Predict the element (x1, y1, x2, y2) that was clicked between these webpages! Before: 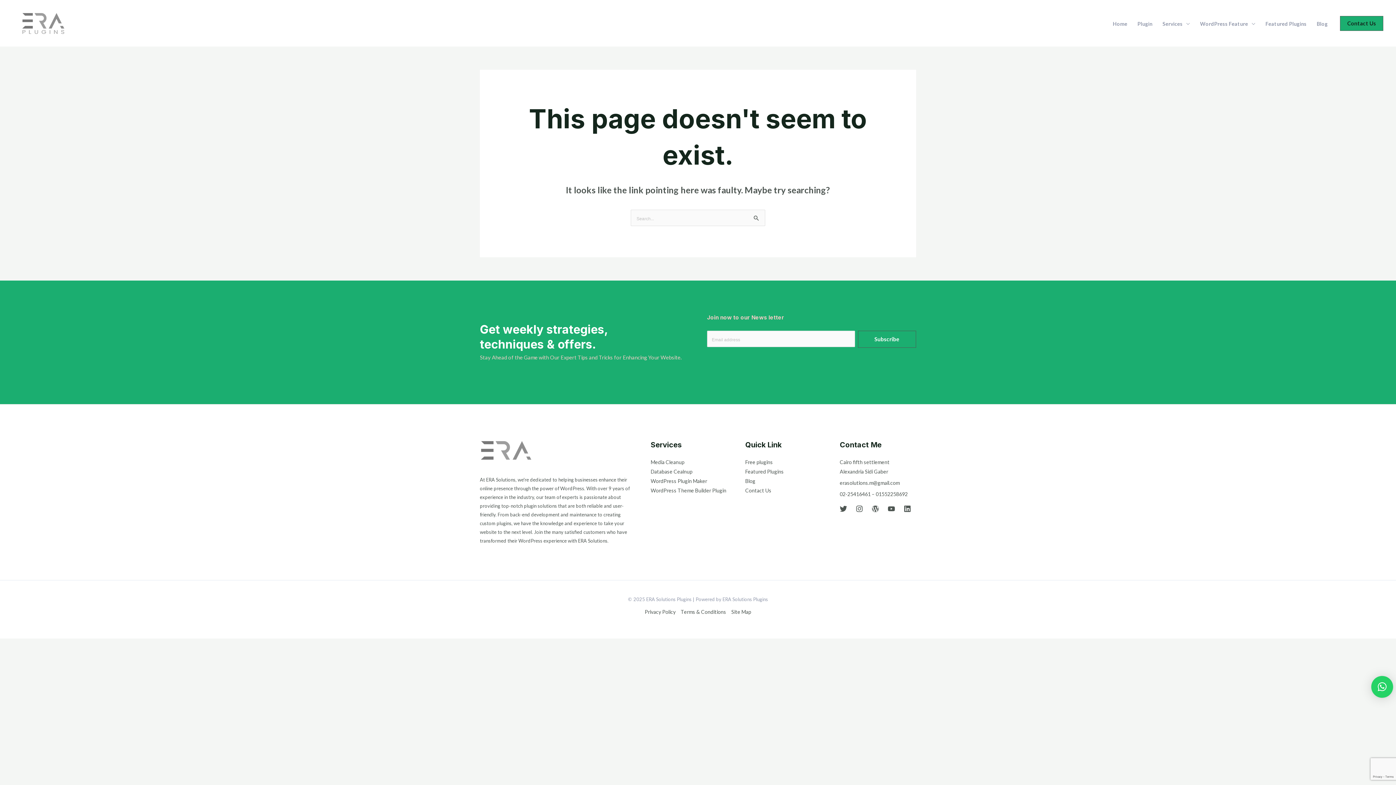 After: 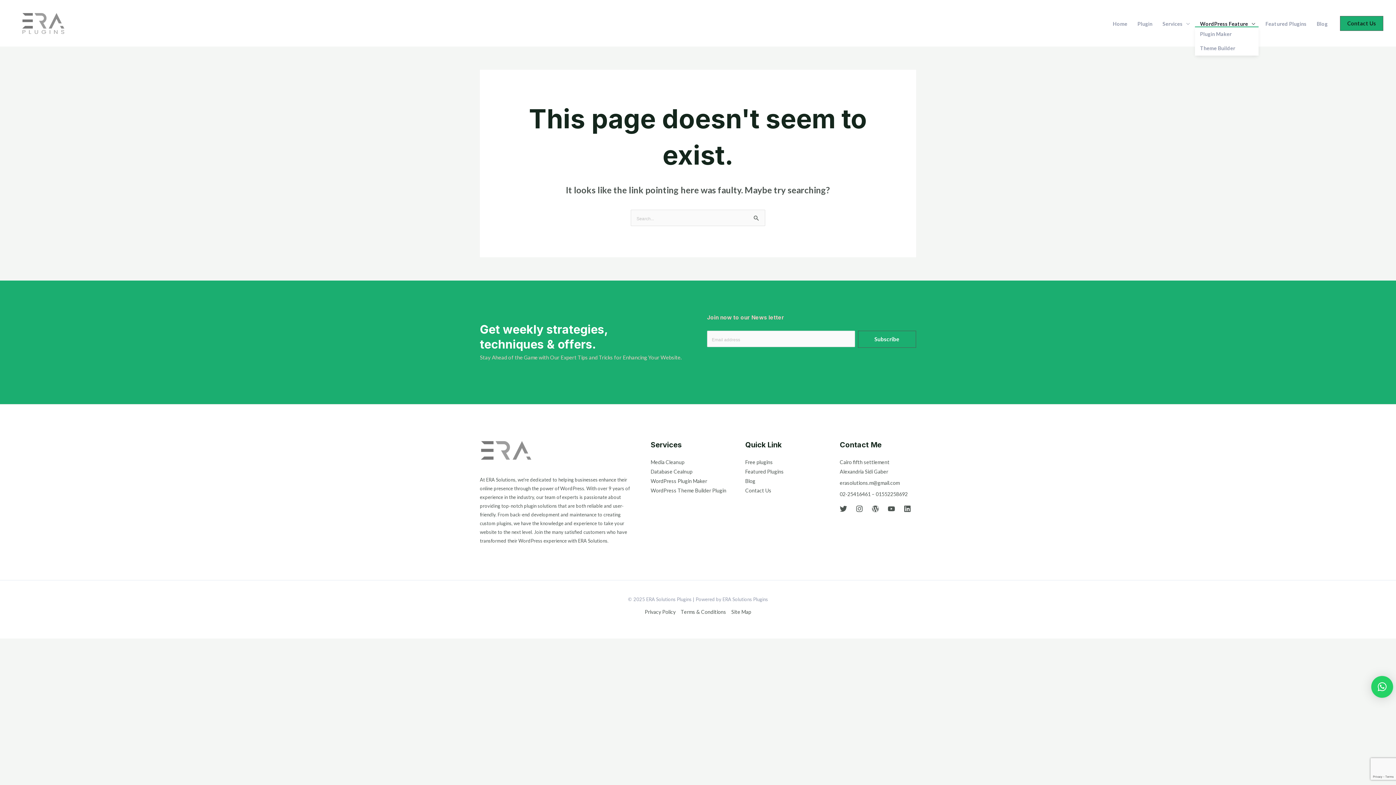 Action: bbox: (1195, 21, 1260, 26) label: WordPress Feature